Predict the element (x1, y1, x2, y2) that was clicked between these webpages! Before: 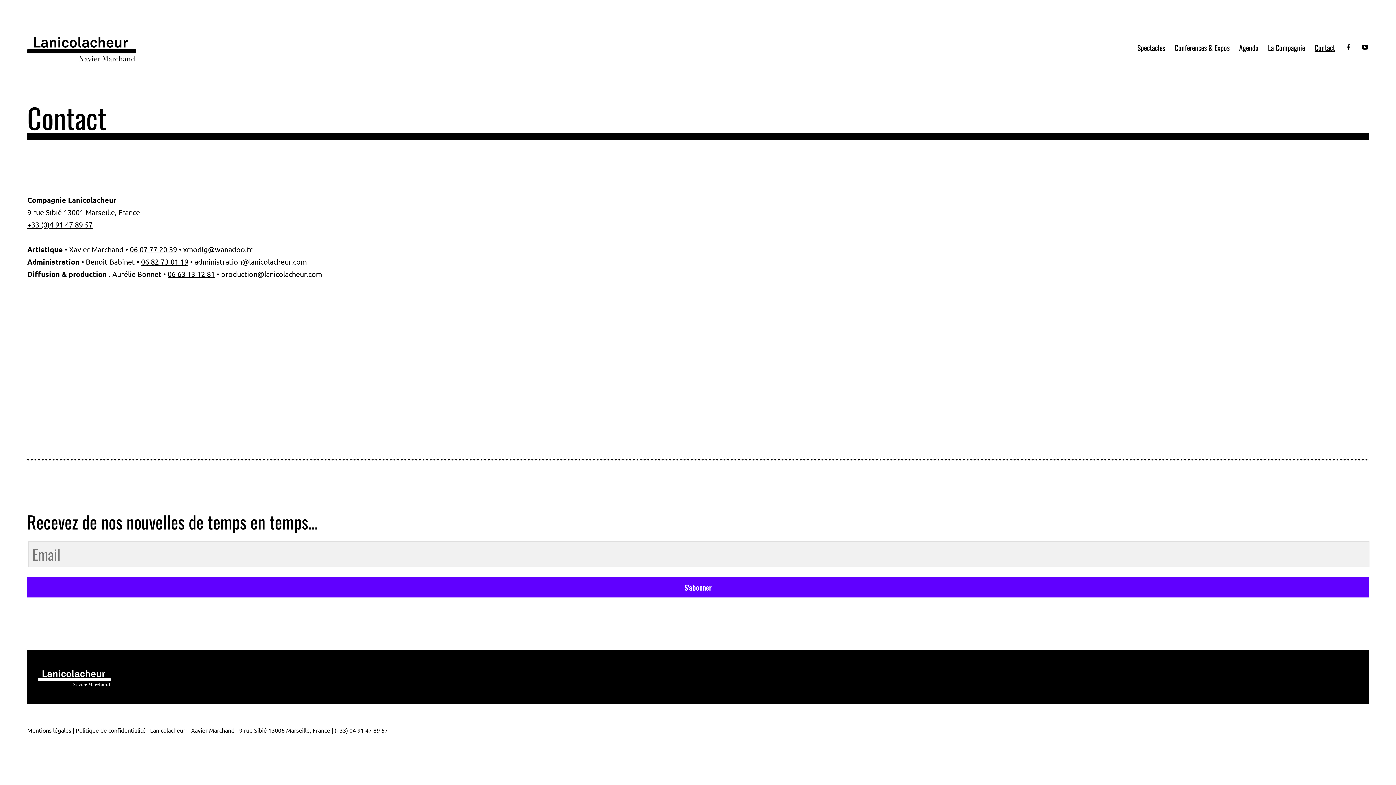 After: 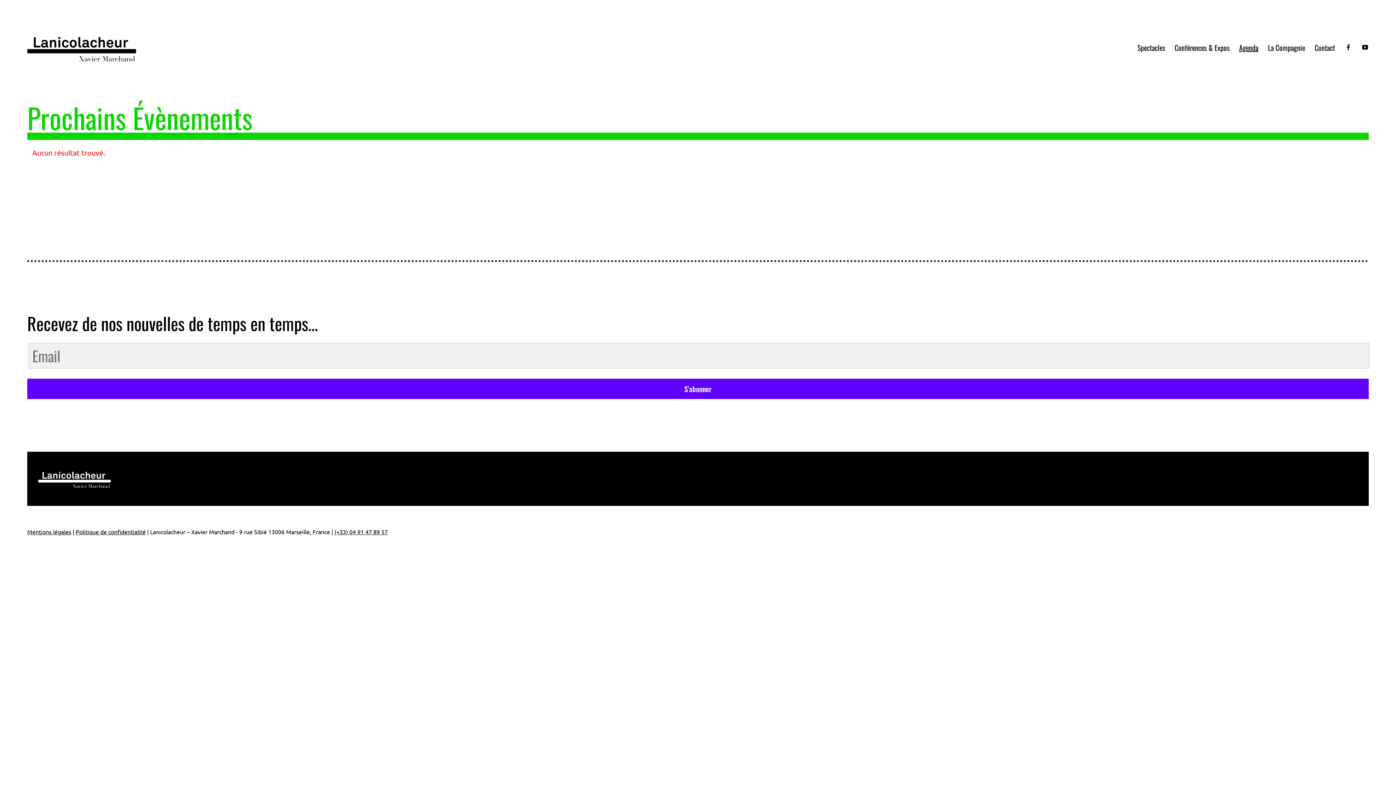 Action: bbox: (1234, 38, 1263, 56) label: Agenda